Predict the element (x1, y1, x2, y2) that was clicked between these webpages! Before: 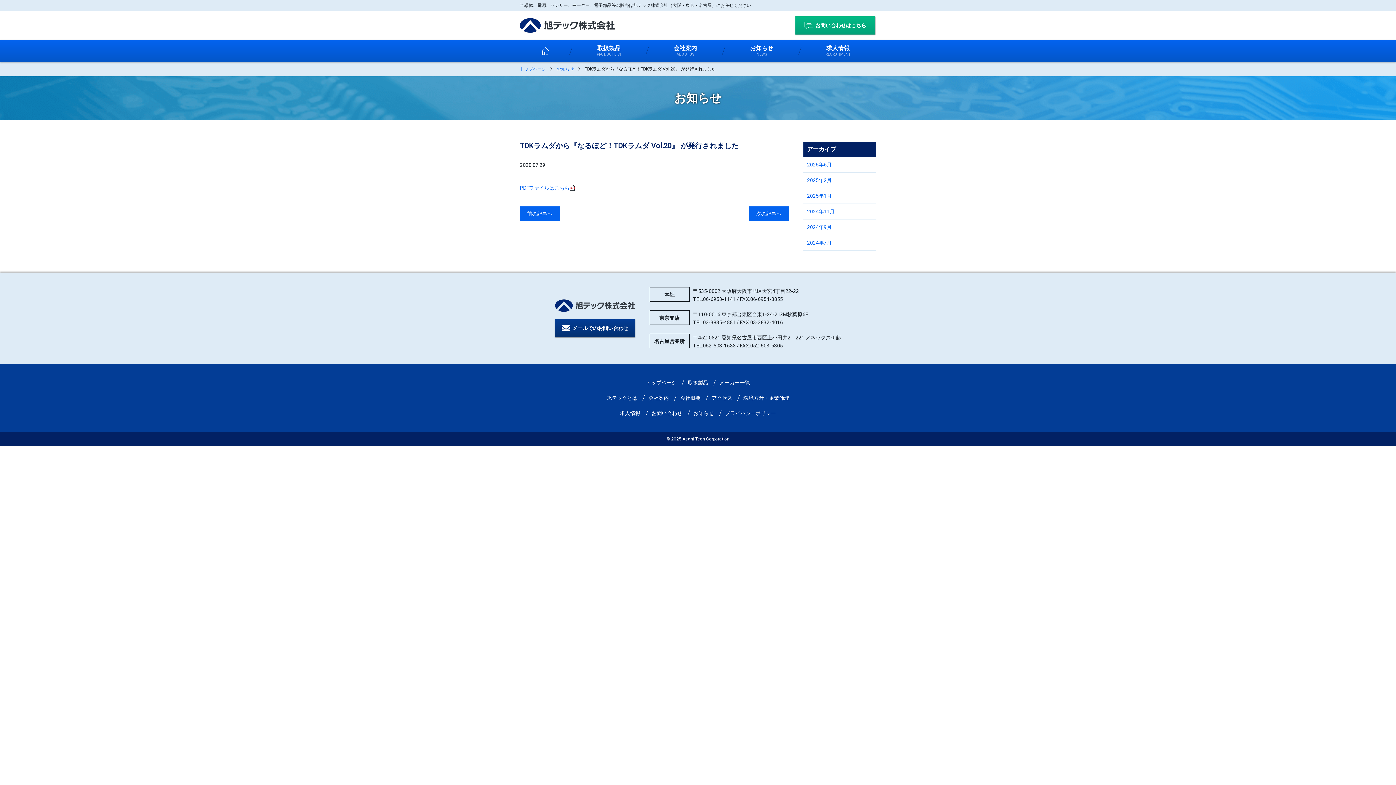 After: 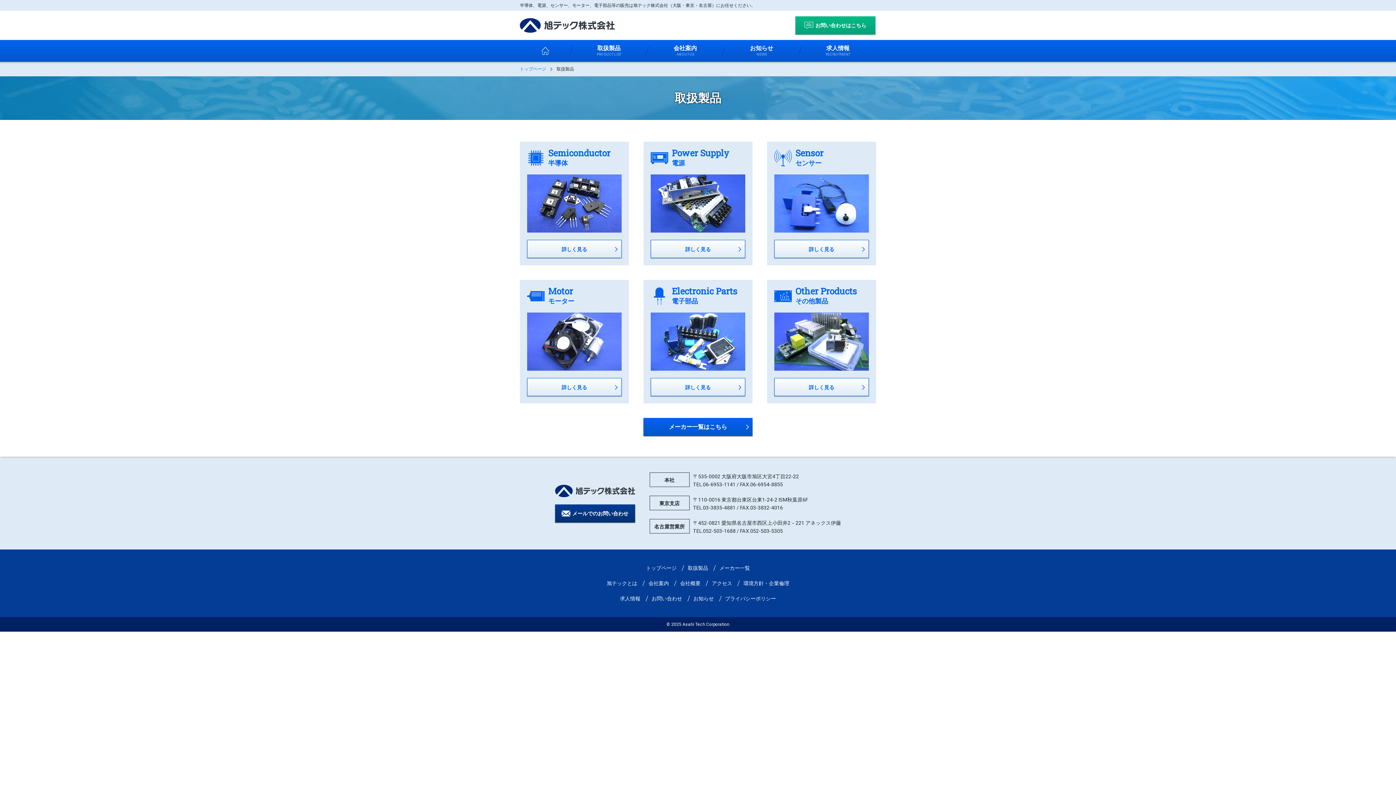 Action: bbox: (688, 380, 708, 385) label: 取扱製品